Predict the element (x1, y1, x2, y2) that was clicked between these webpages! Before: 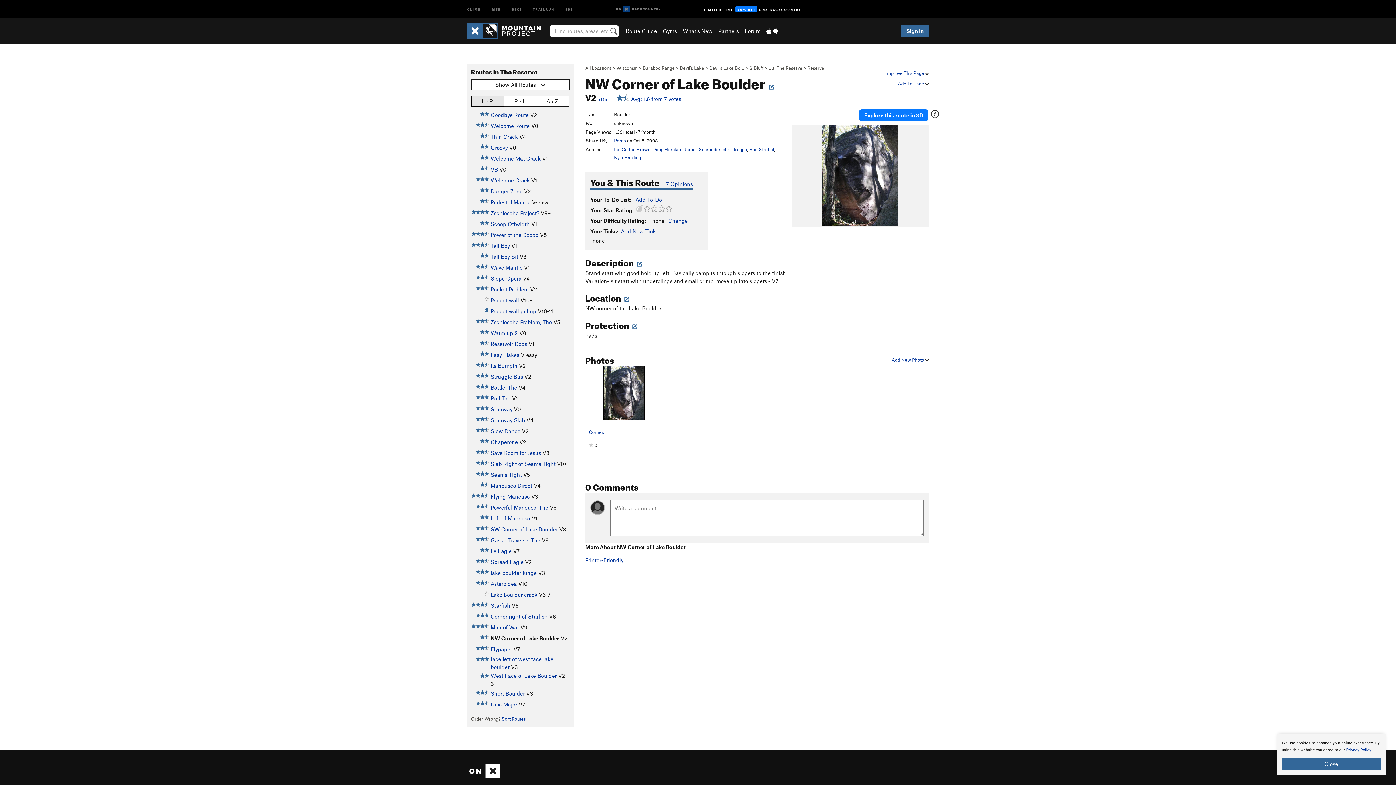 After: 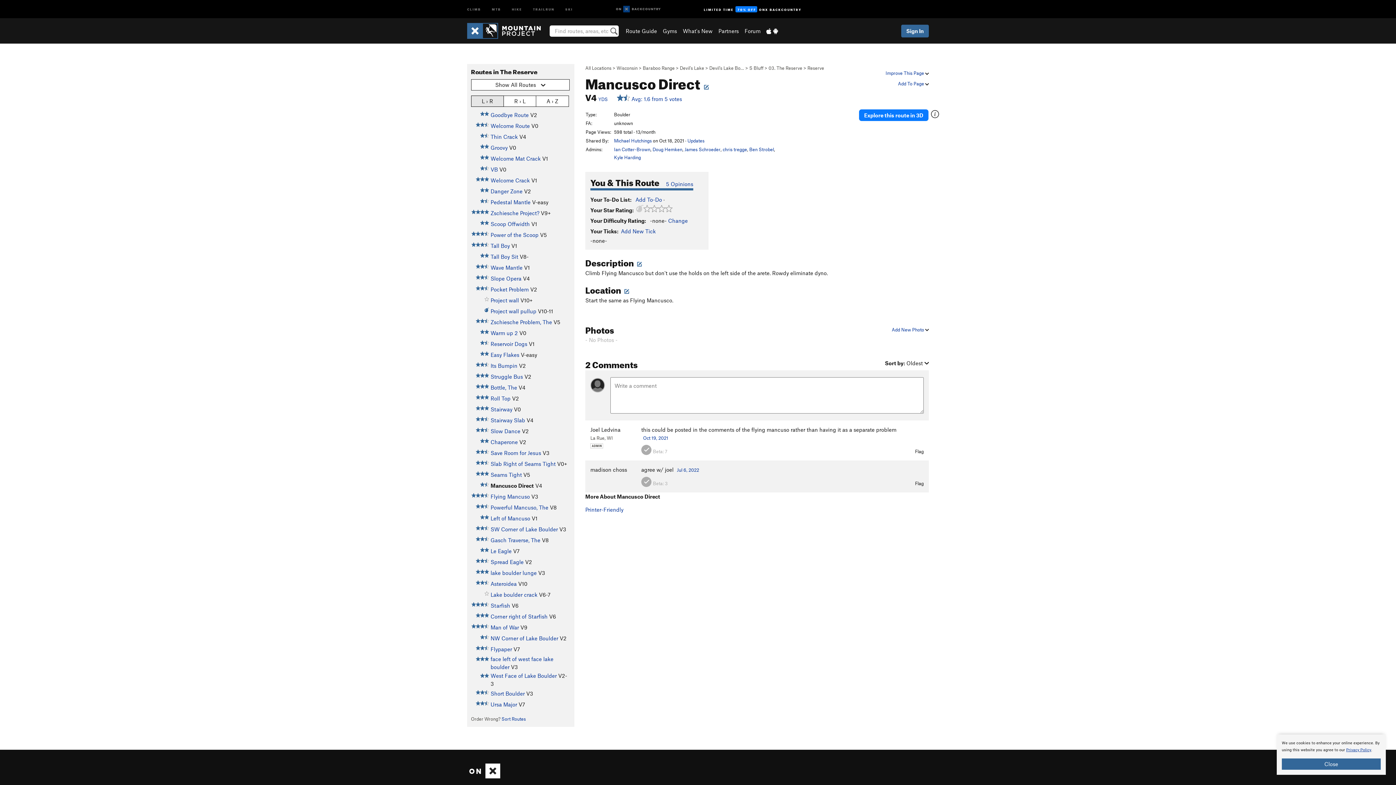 Action: bbox: (490, 482, 532, 489) label: Mancusco Direct